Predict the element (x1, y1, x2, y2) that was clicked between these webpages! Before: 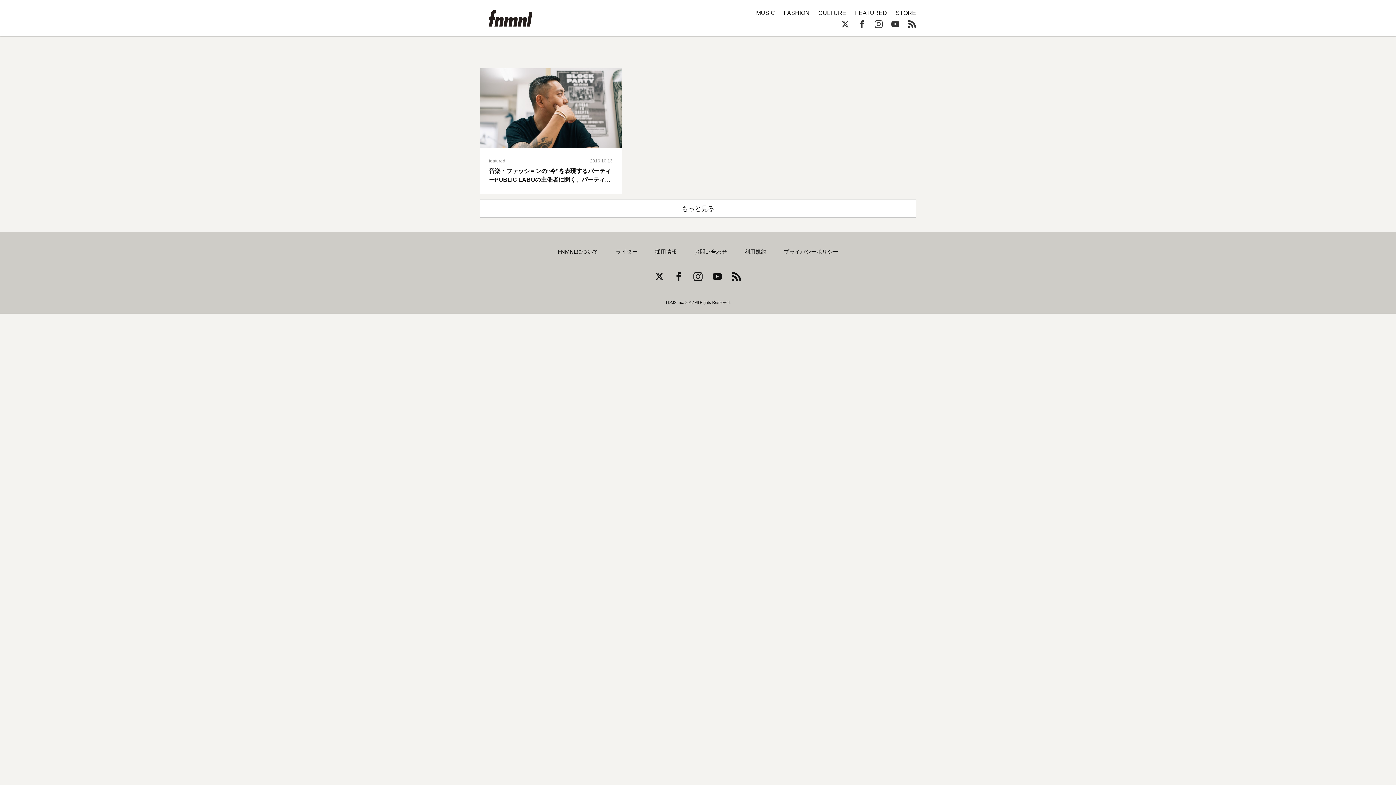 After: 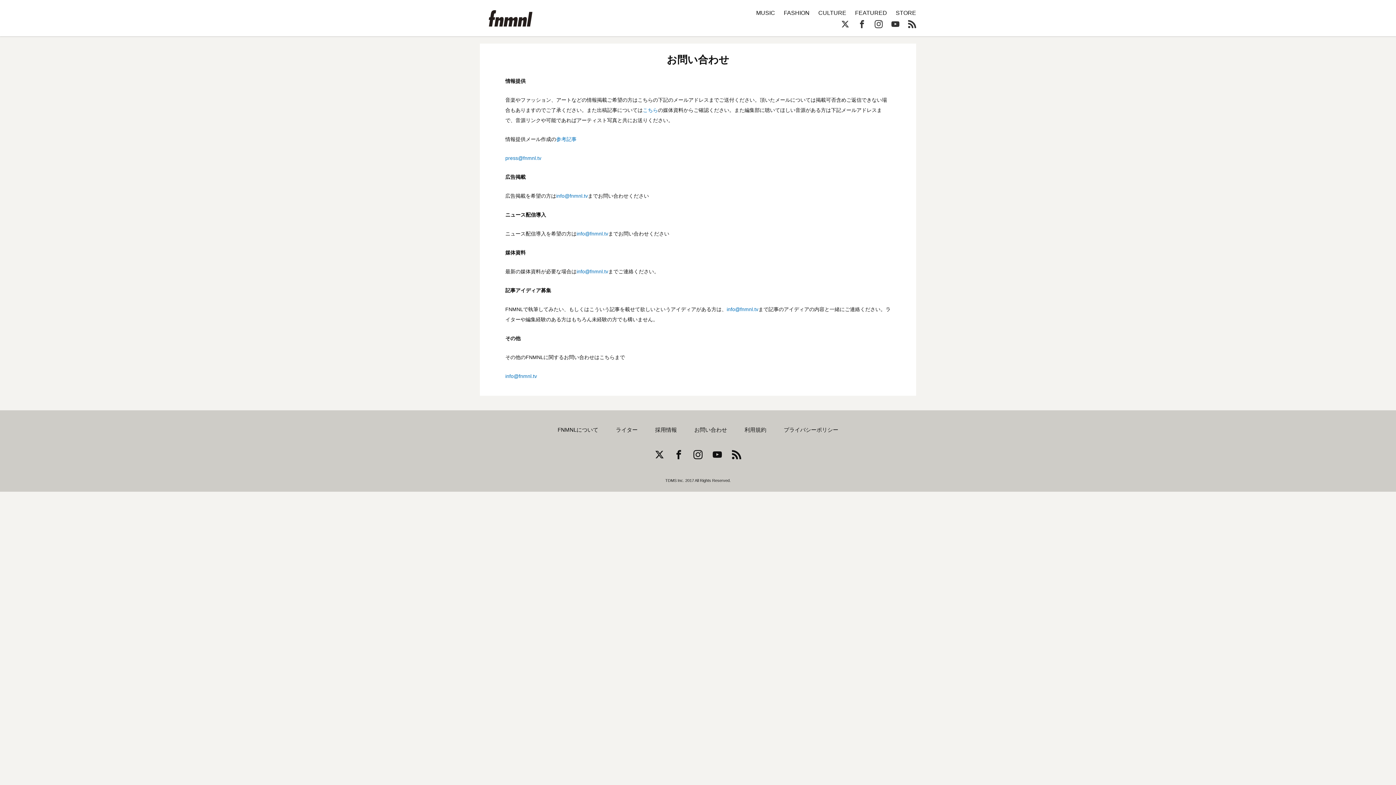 Action: bbox: (694, 248, 727, 254) label: お問い合わせ